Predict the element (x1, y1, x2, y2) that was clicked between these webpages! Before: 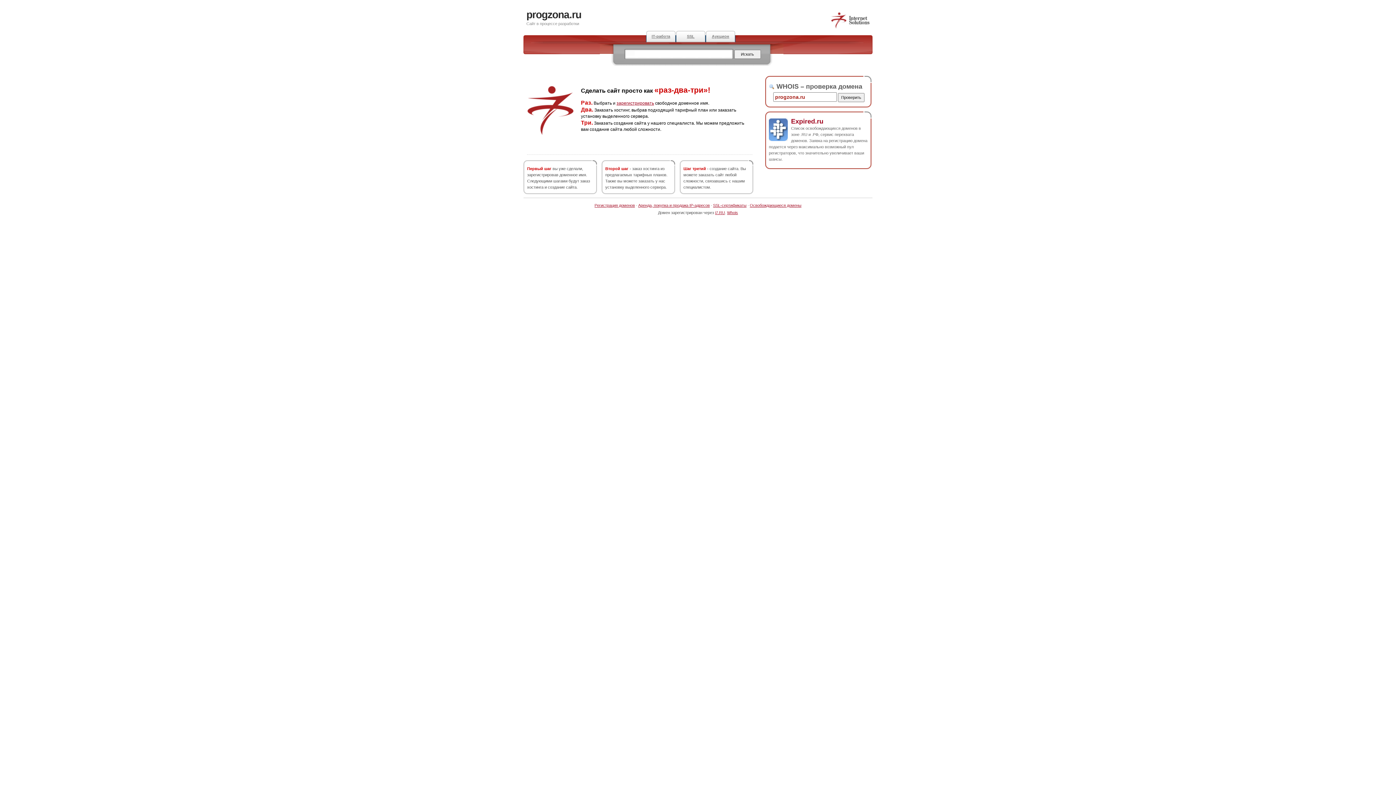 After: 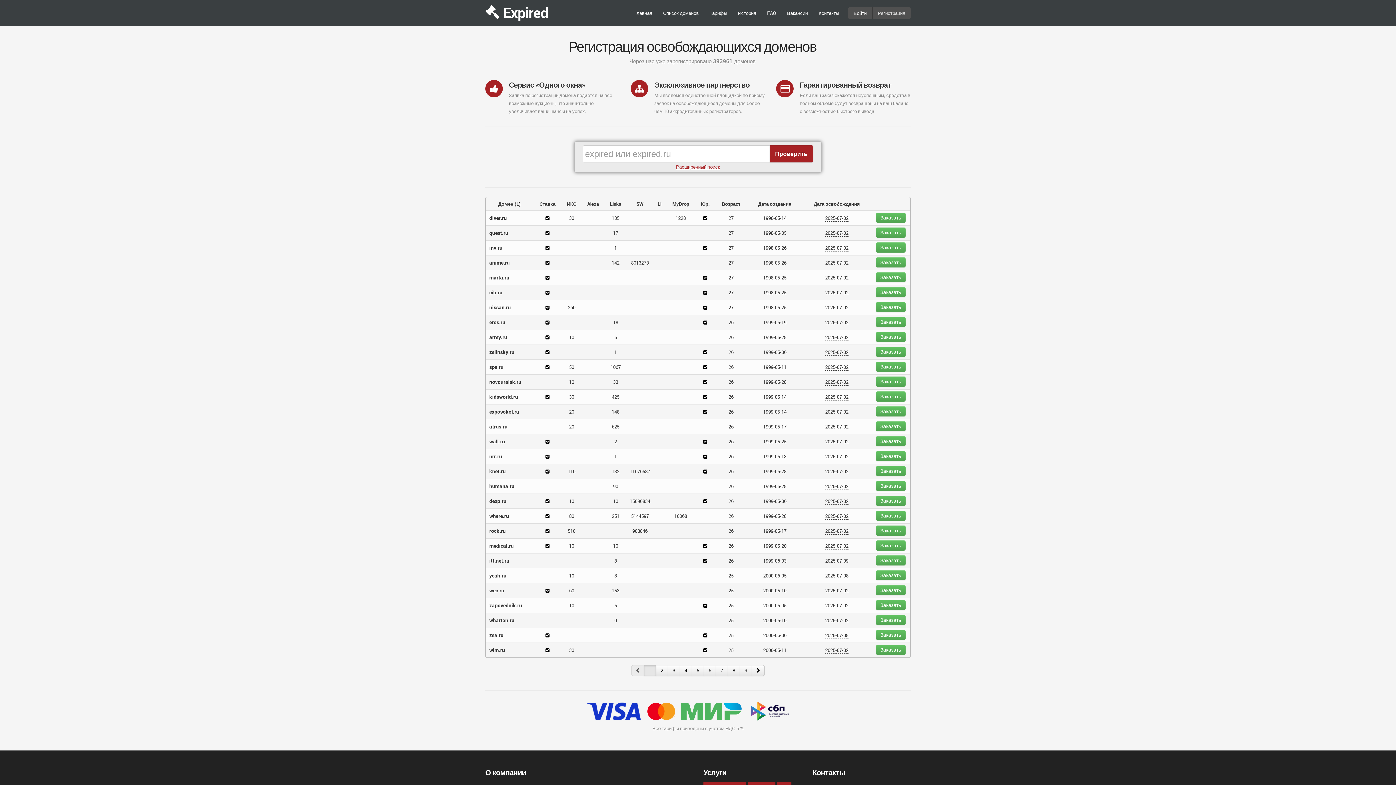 Action: bbox: (750, 203, 801, 207) label: Освобождающиеся домены